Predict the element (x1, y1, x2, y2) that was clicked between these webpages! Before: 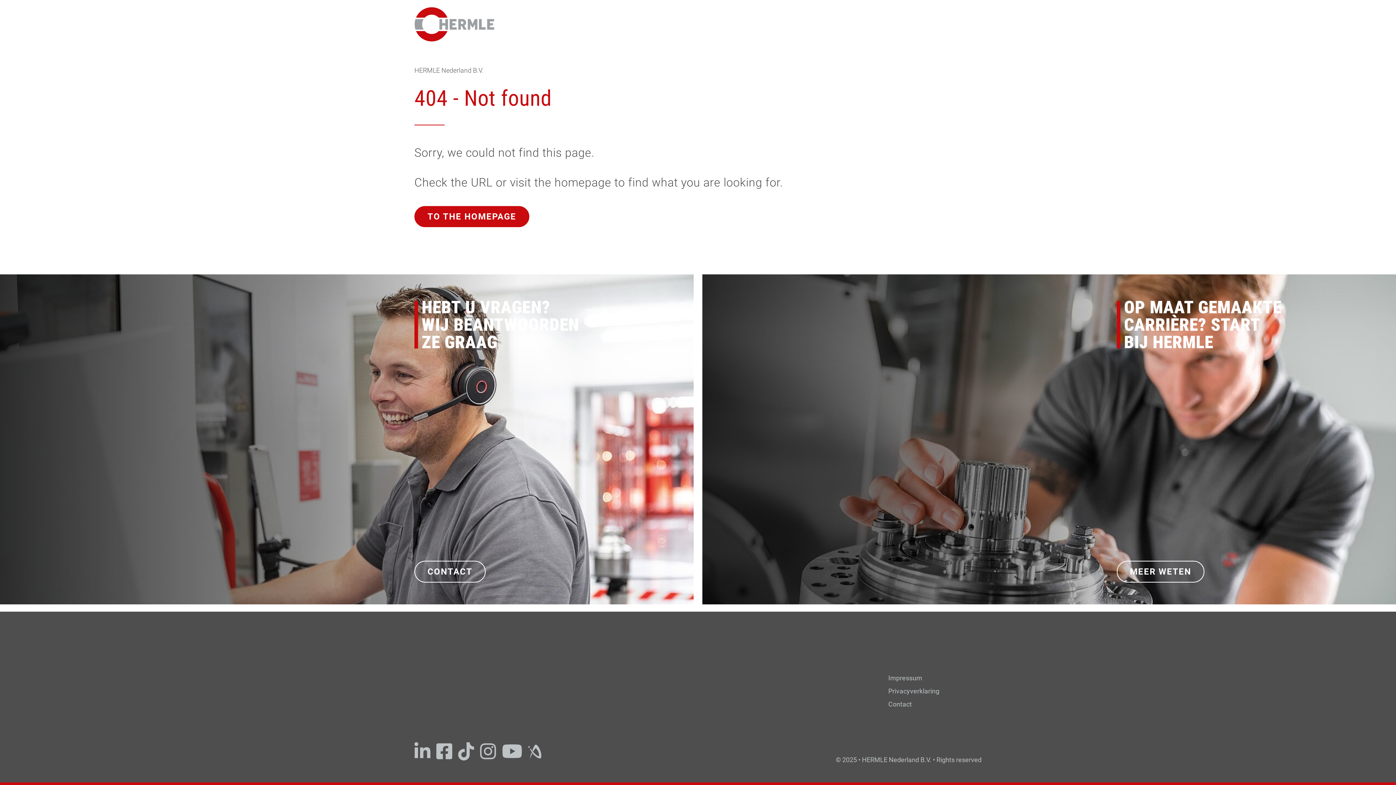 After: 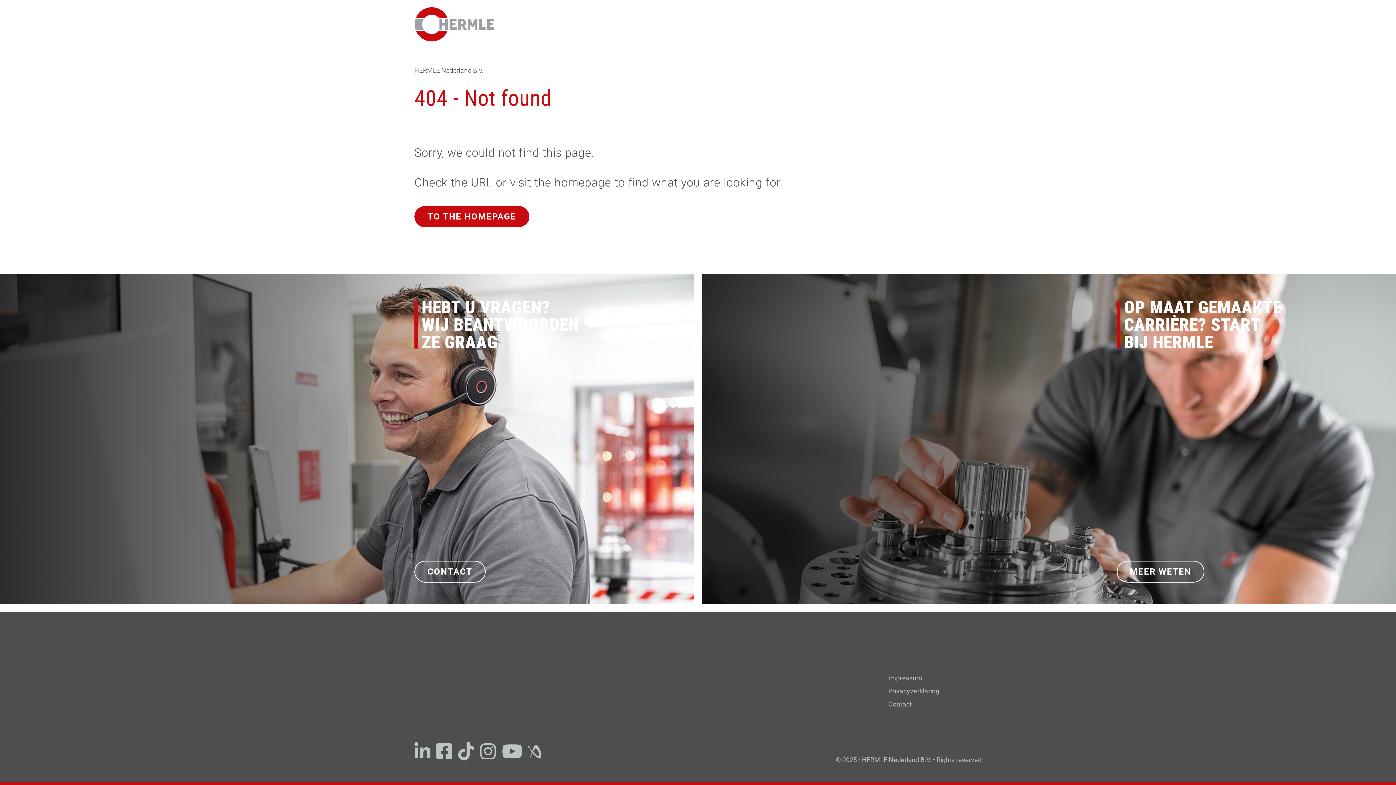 Action: bbox: (436, 738, 452, 764)